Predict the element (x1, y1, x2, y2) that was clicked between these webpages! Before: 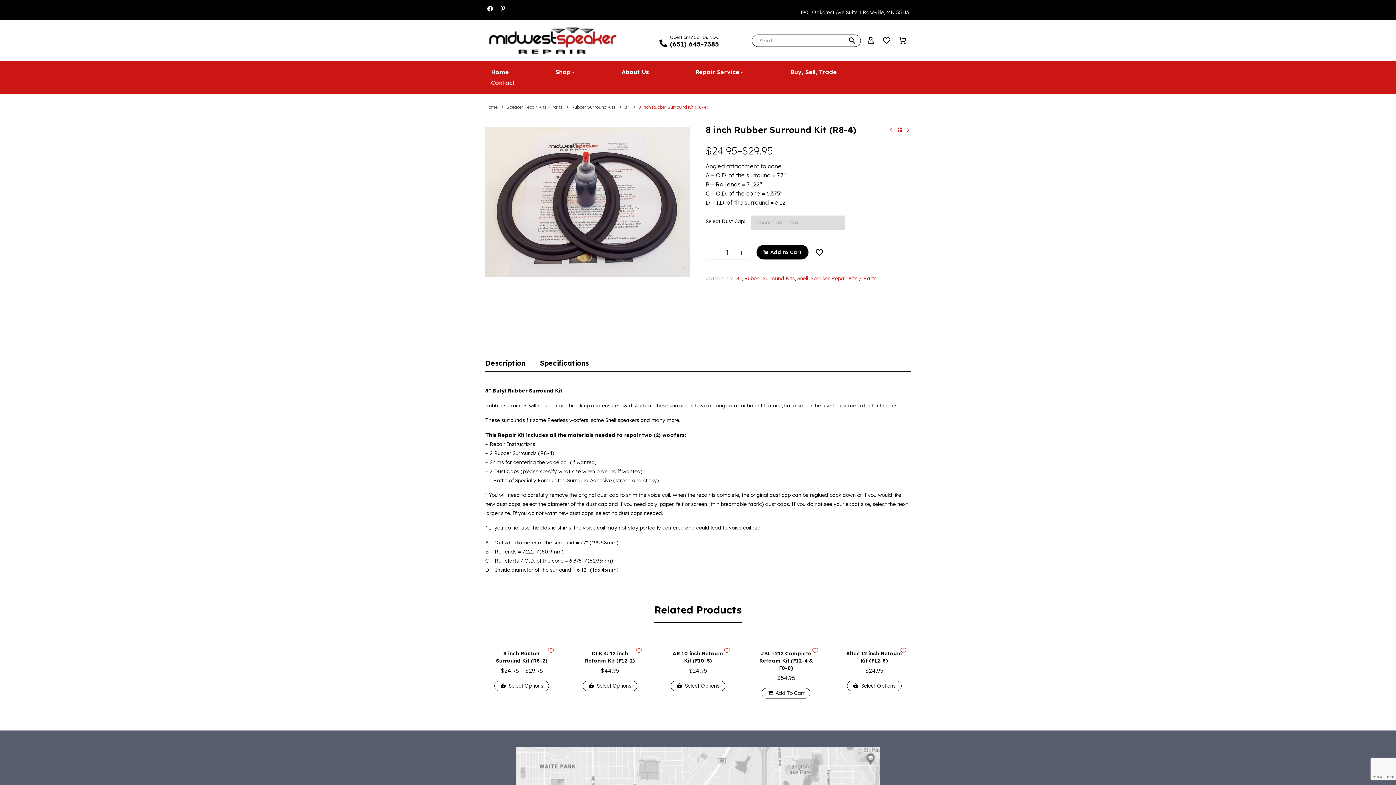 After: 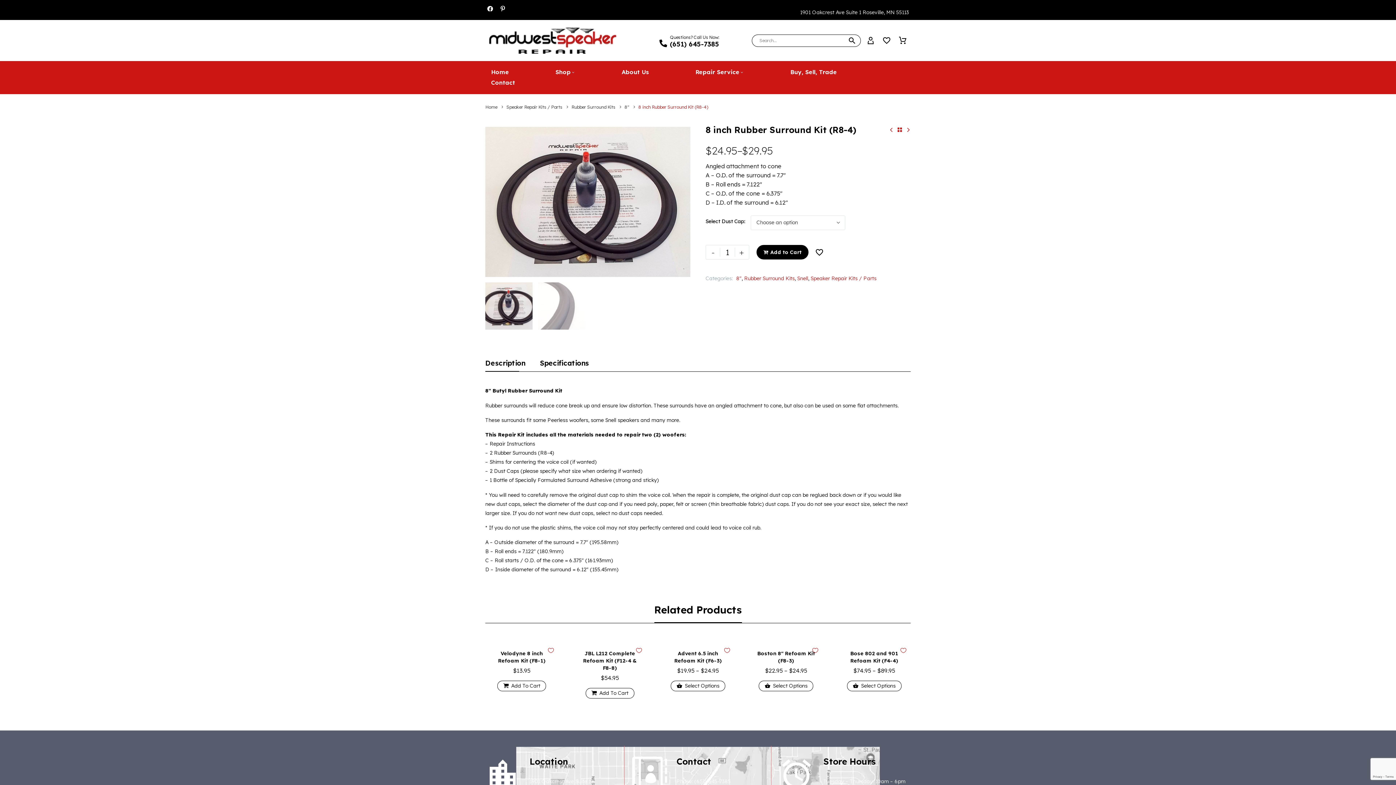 Action: bbox: (812, 244, 826, 259)